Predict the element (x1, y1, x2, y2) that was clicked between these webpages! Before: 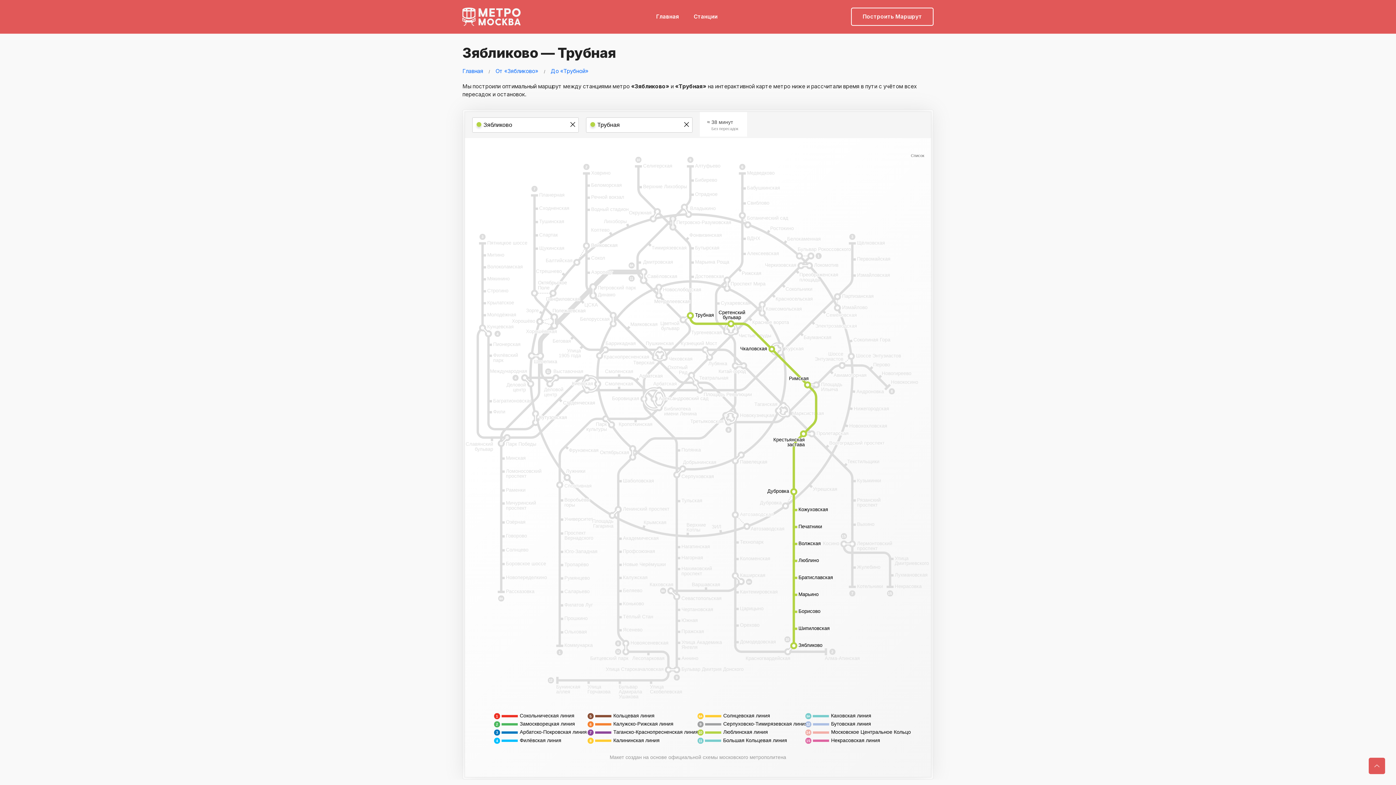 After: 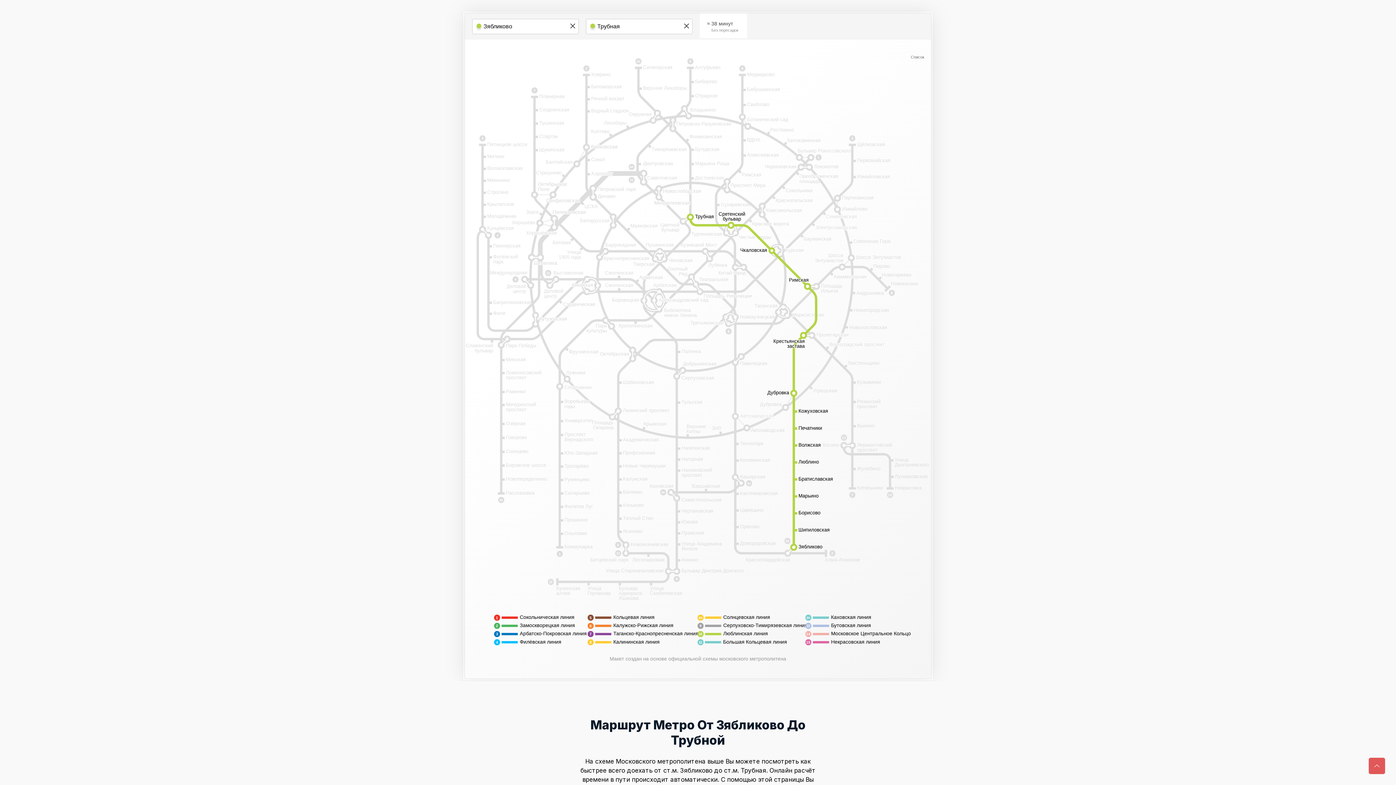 Action: label: Построить Маршрут bbox: (851, 7, 933, 25)